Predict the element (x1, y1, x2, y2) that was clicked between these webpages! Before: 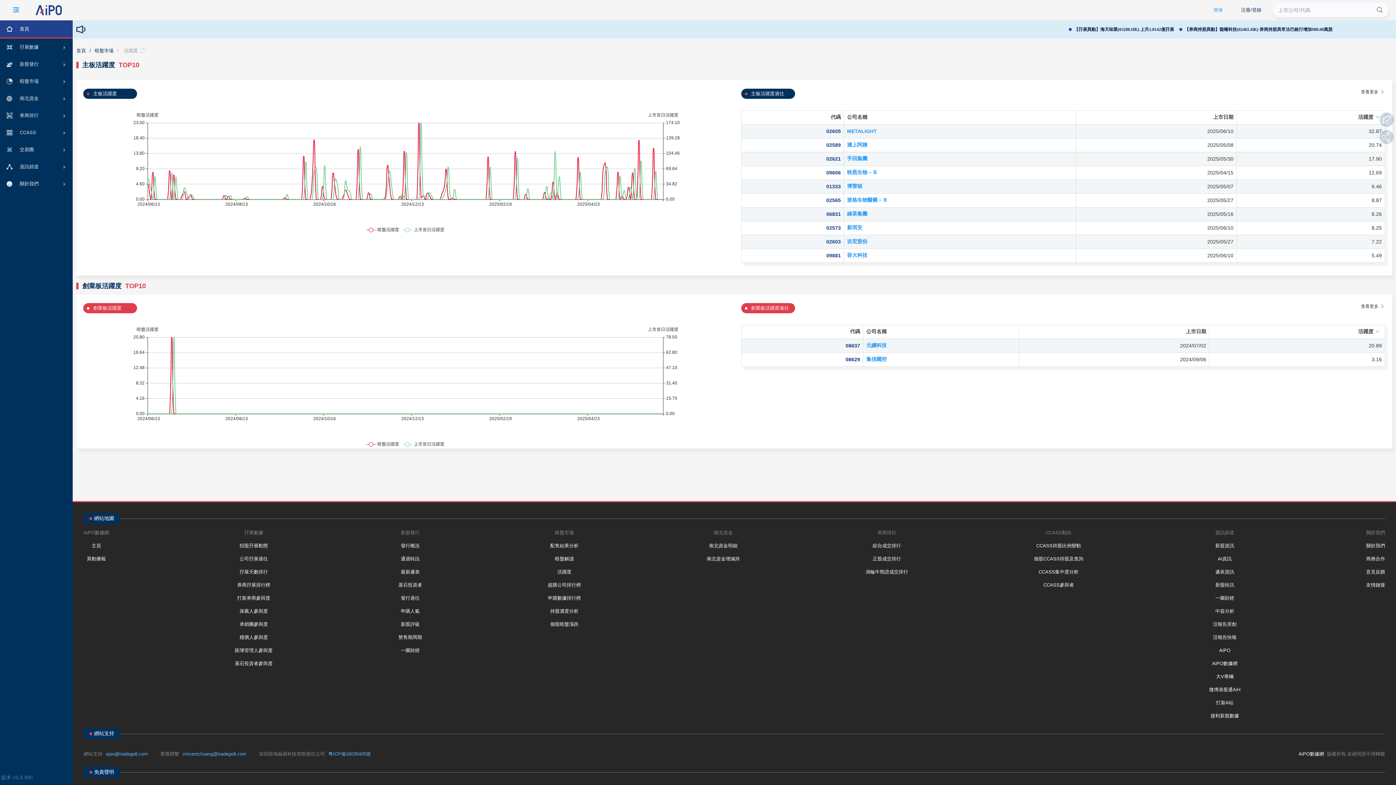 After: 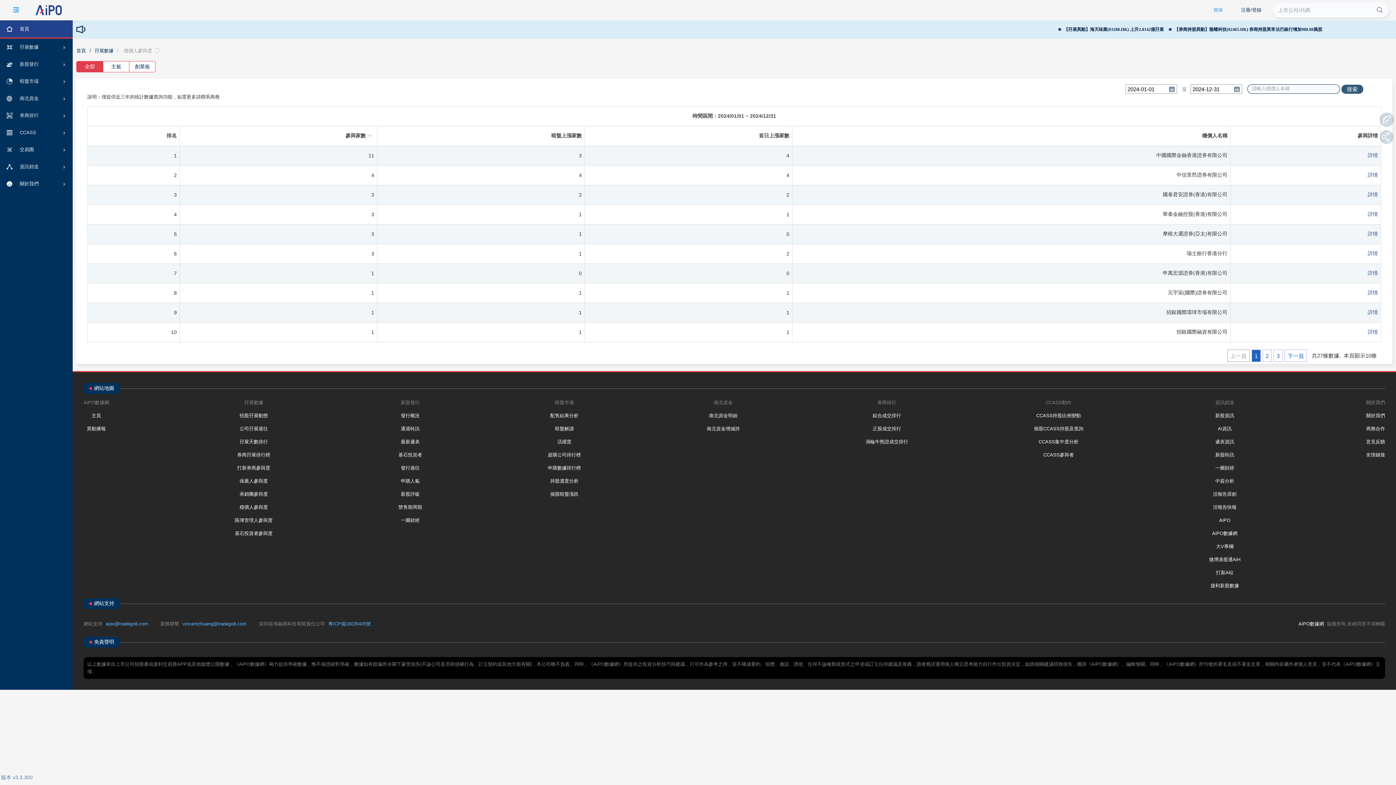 Action: label: 穩價人參與度 bbox: (239, 634, 268, 640)